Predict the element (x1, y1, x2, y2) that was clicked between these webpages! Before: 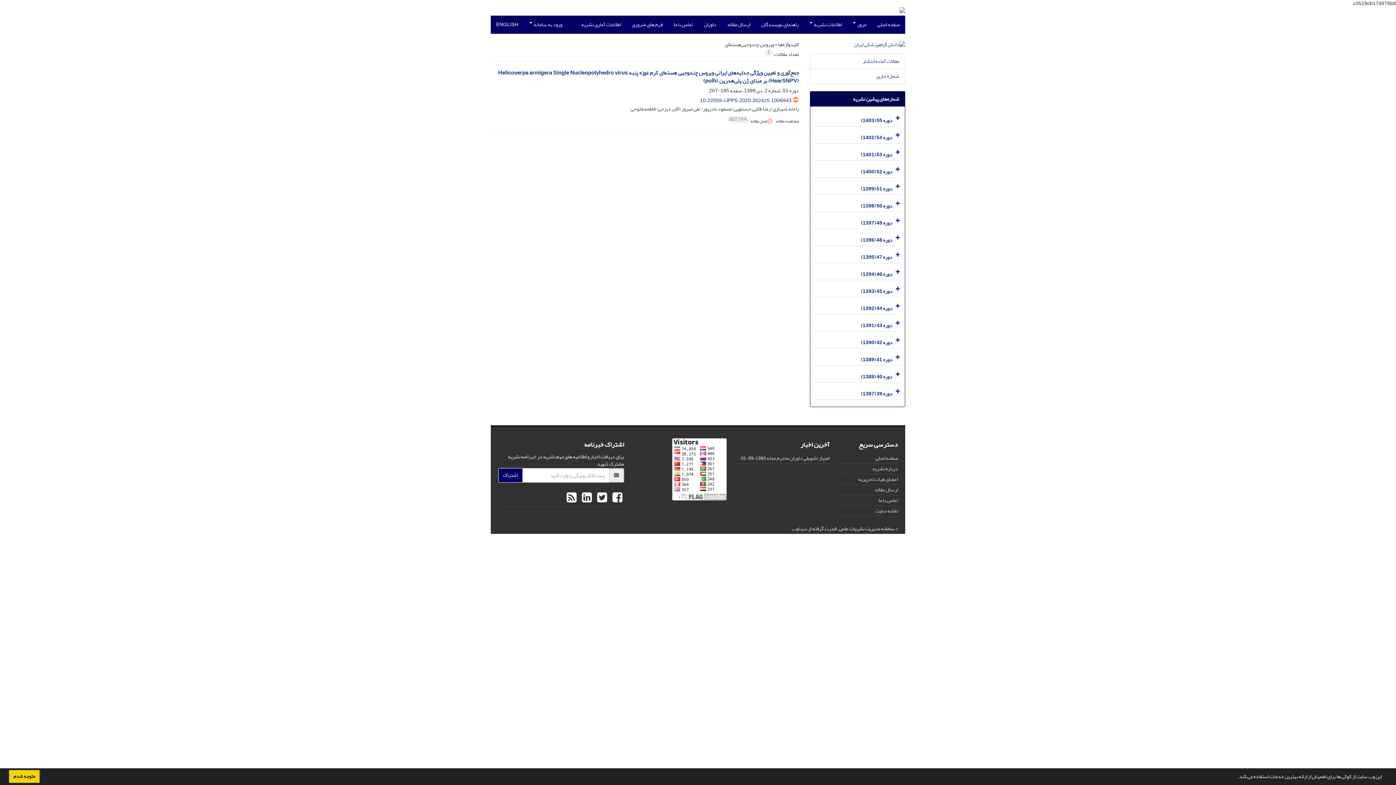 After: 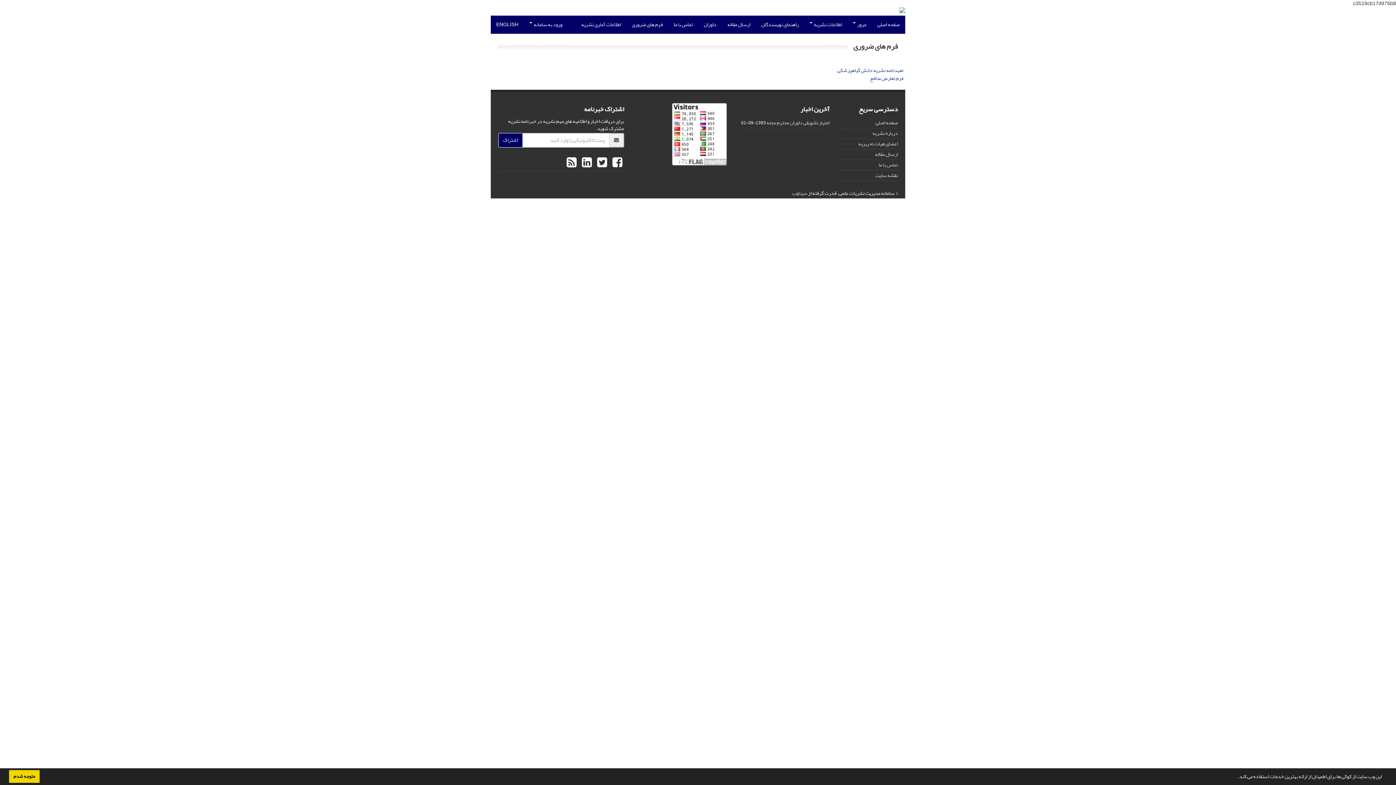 Action: label: فرم های ضروری bbox: (626, 15, 668, 33)